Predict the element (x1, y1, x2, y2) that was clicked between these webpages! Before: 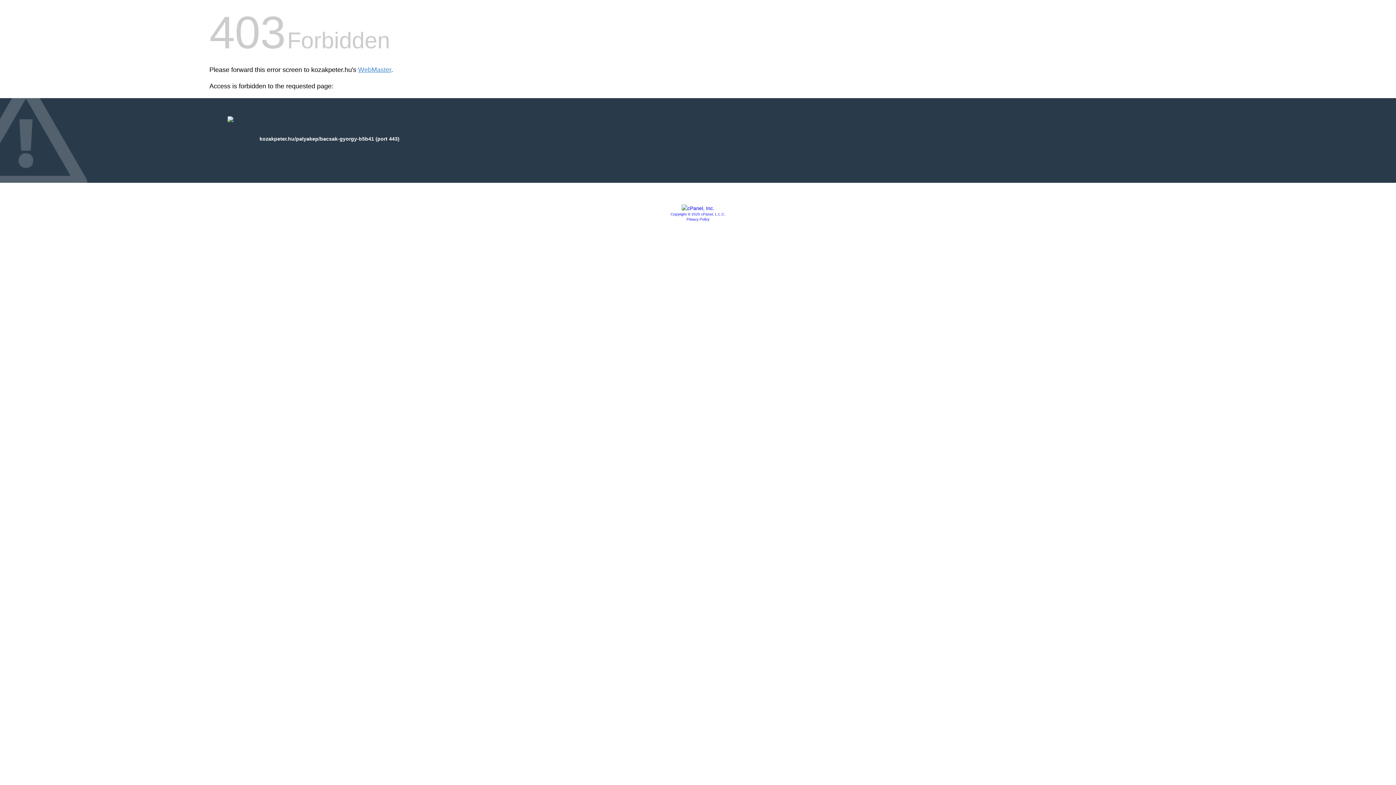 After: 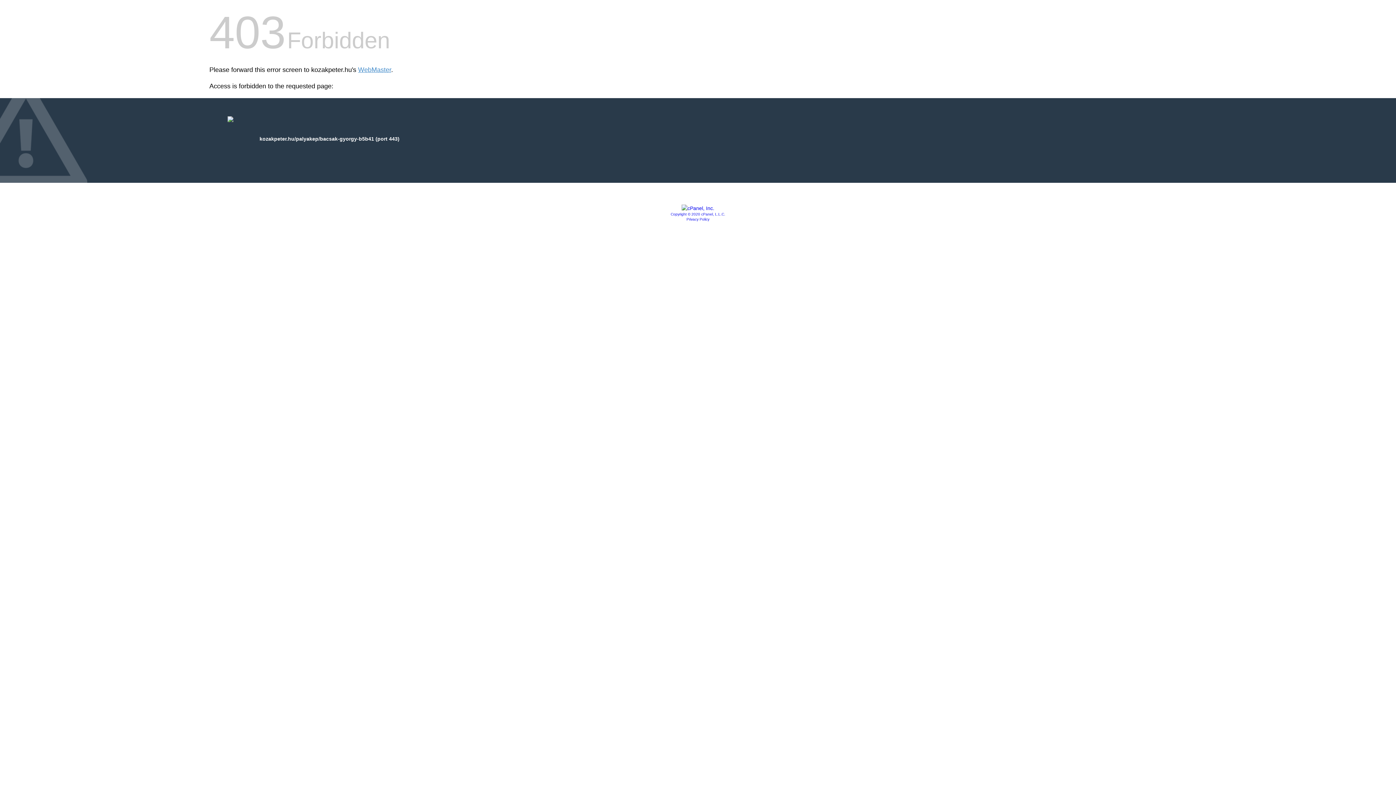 Action: bbox: (686, 217, 709, 221) label: Privacy Policy